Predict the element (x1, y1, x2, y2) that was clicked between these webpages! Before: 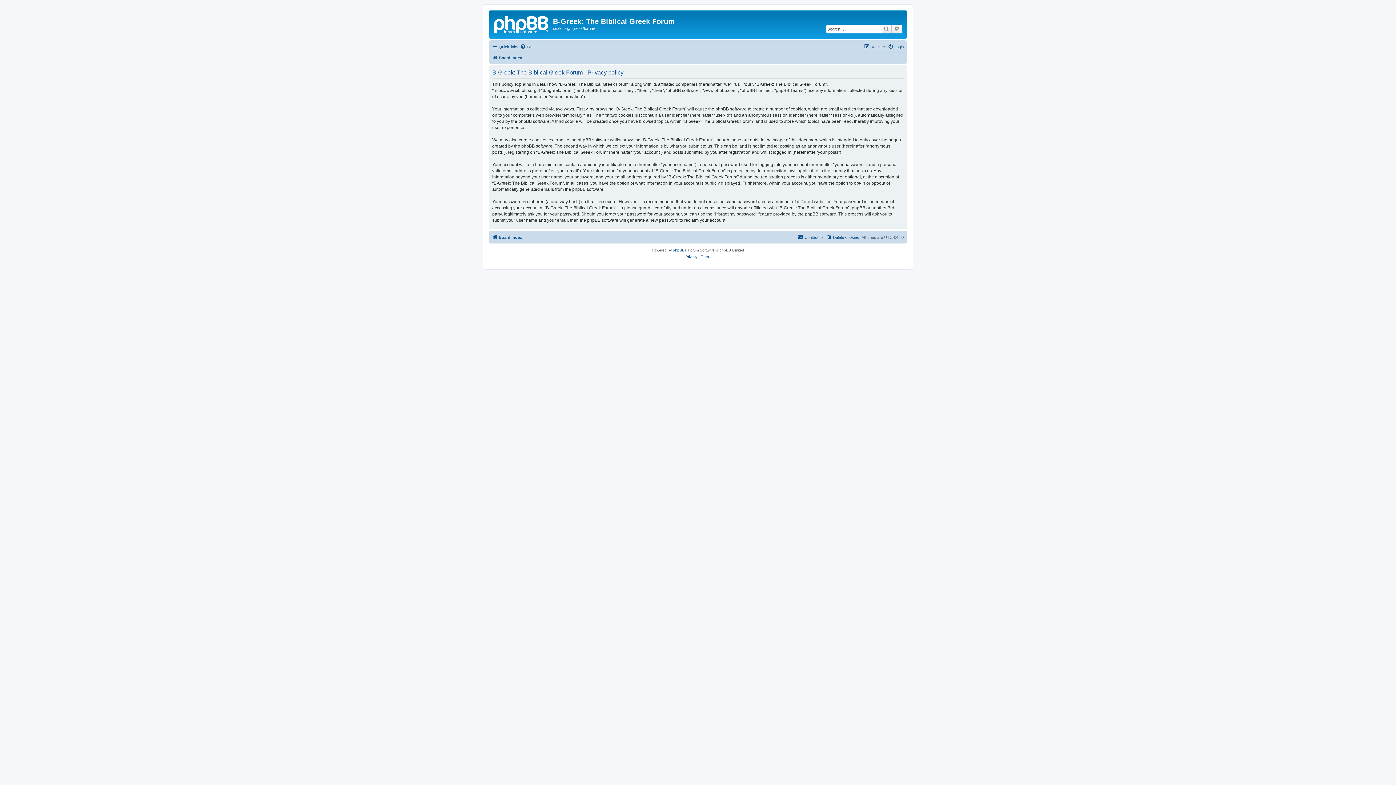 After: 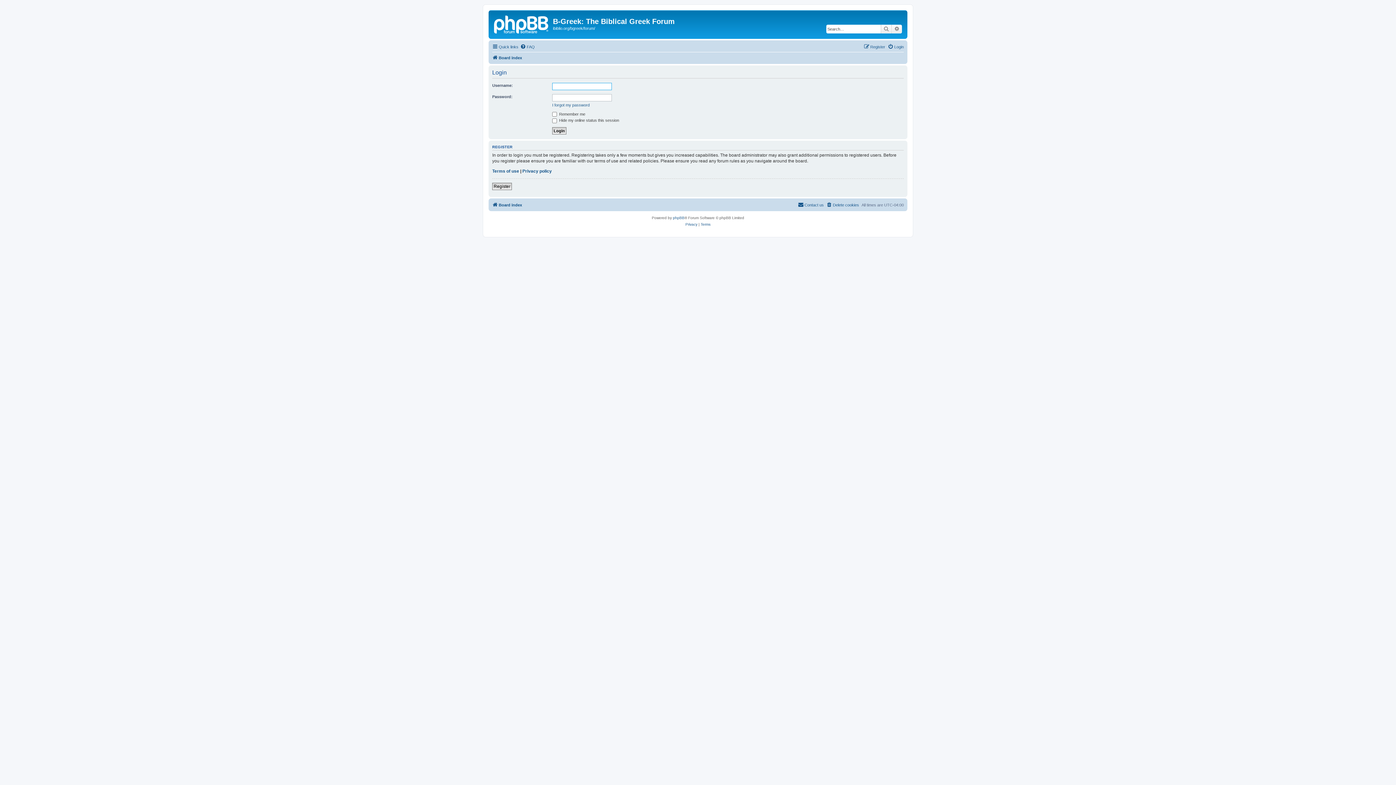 Action: bbox: (888, 42, 904, 51) label: Login